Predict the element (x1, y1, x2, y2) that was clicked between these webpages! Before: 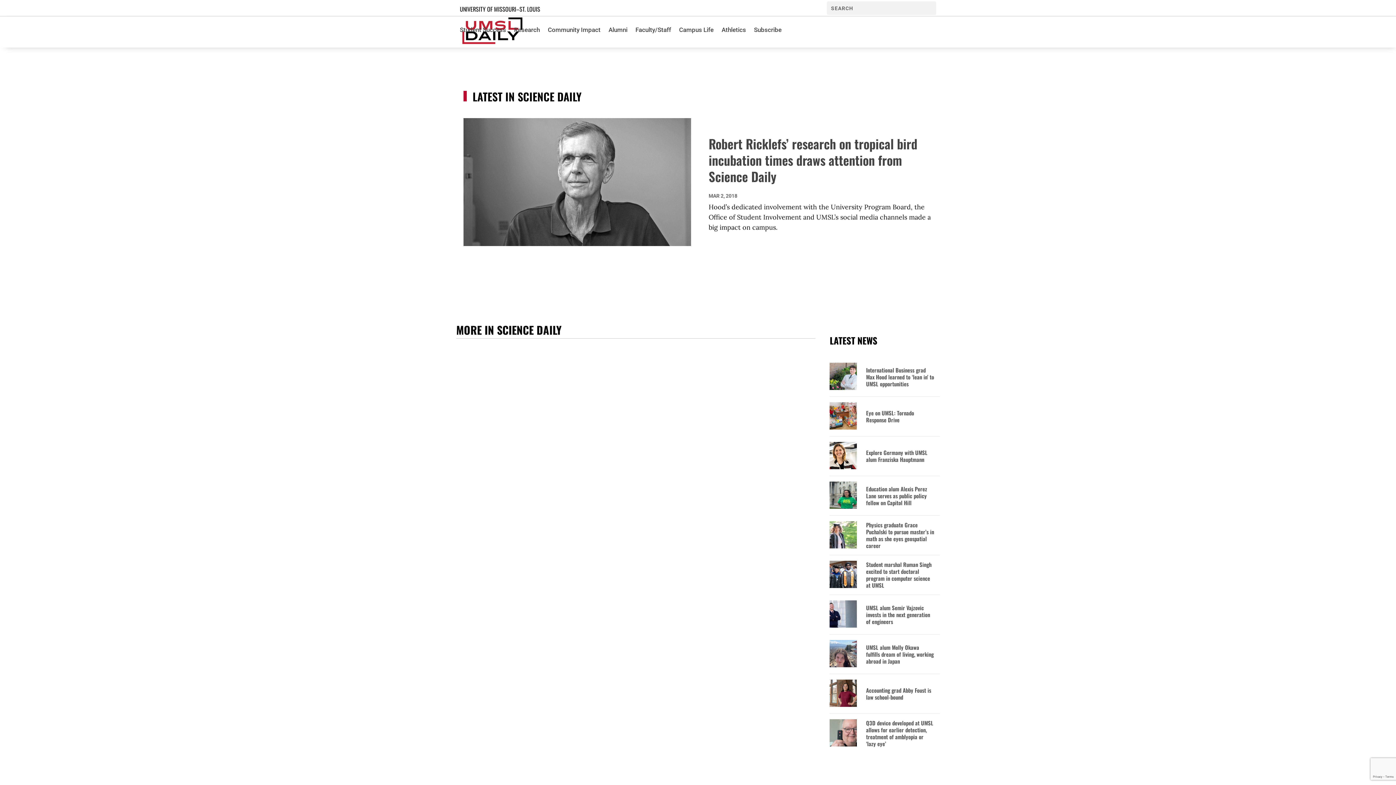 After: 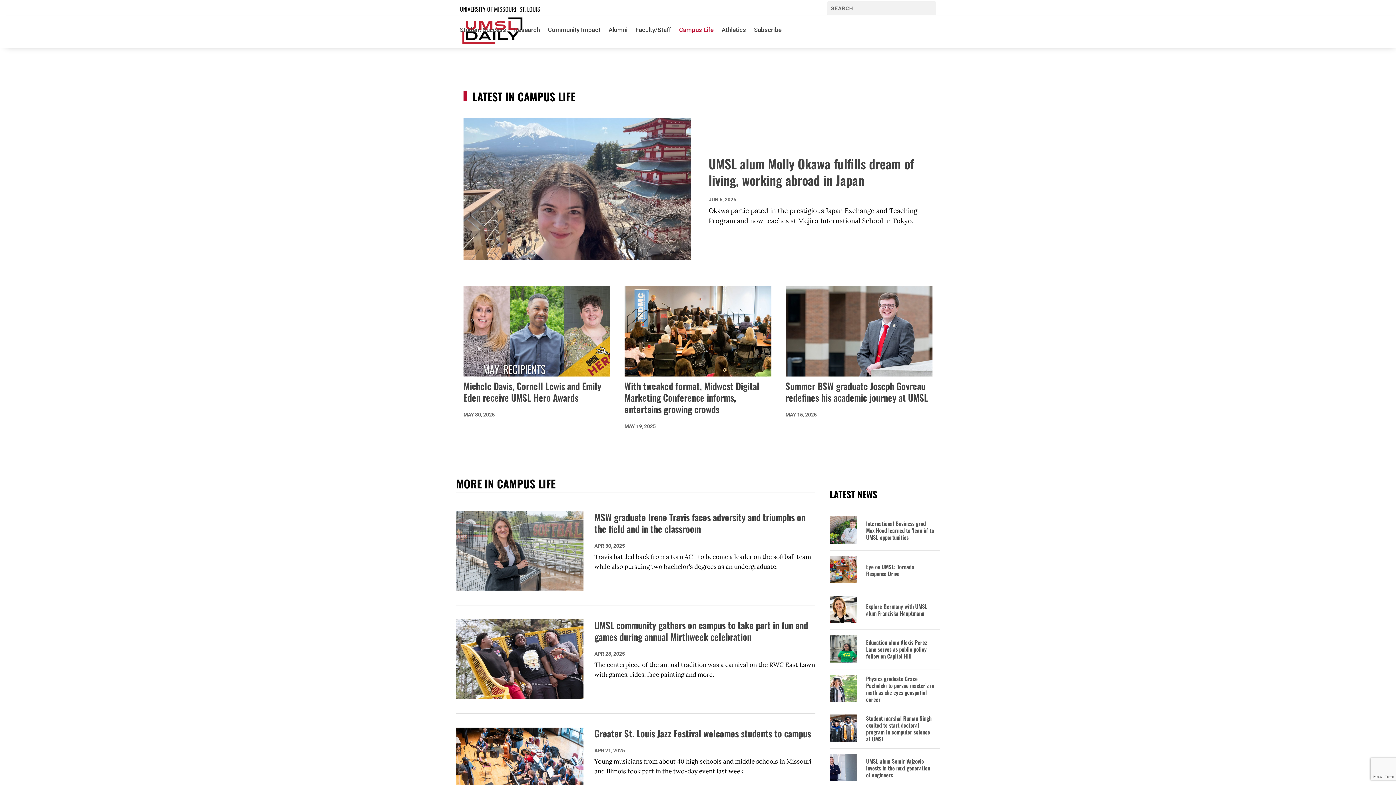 Action: bbox: (679, 16, 713, 43) label: Campus Life